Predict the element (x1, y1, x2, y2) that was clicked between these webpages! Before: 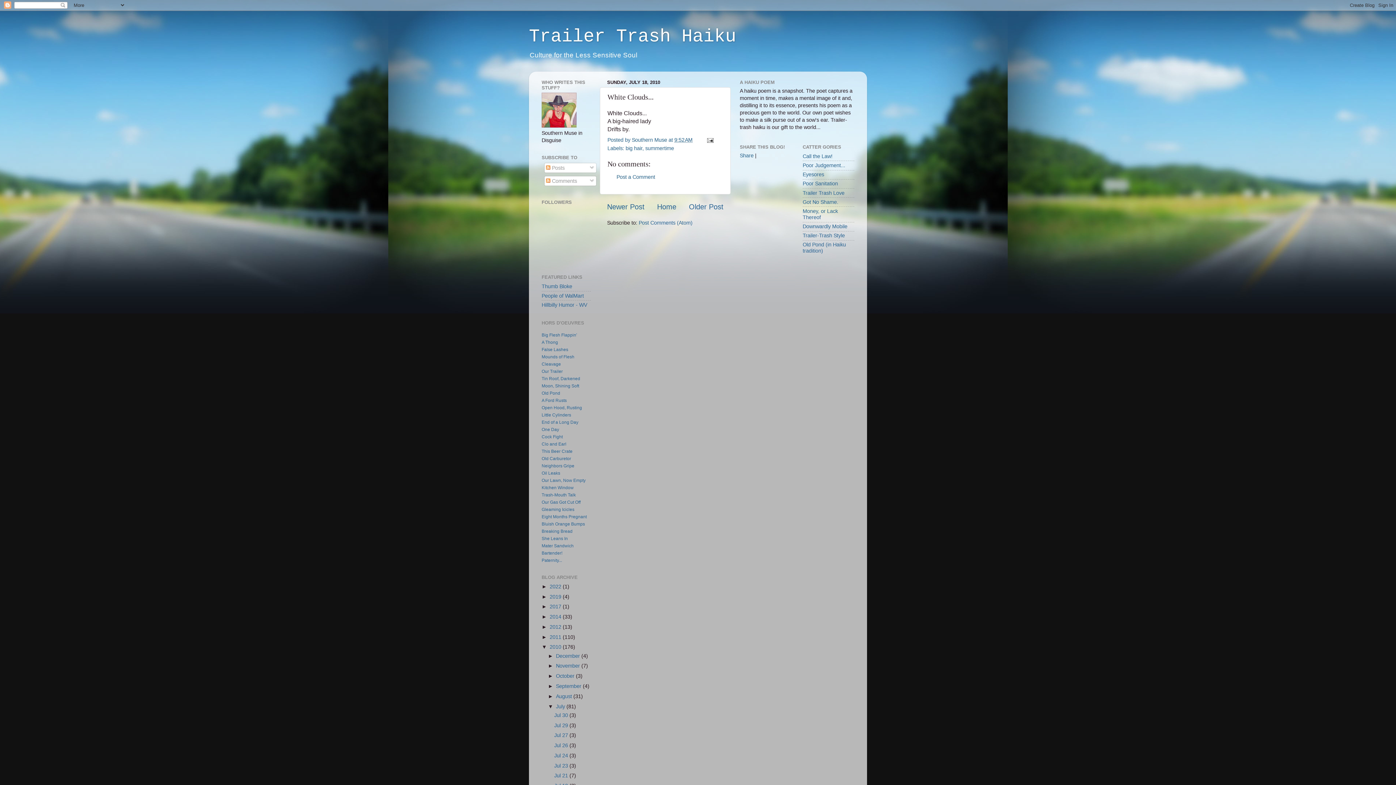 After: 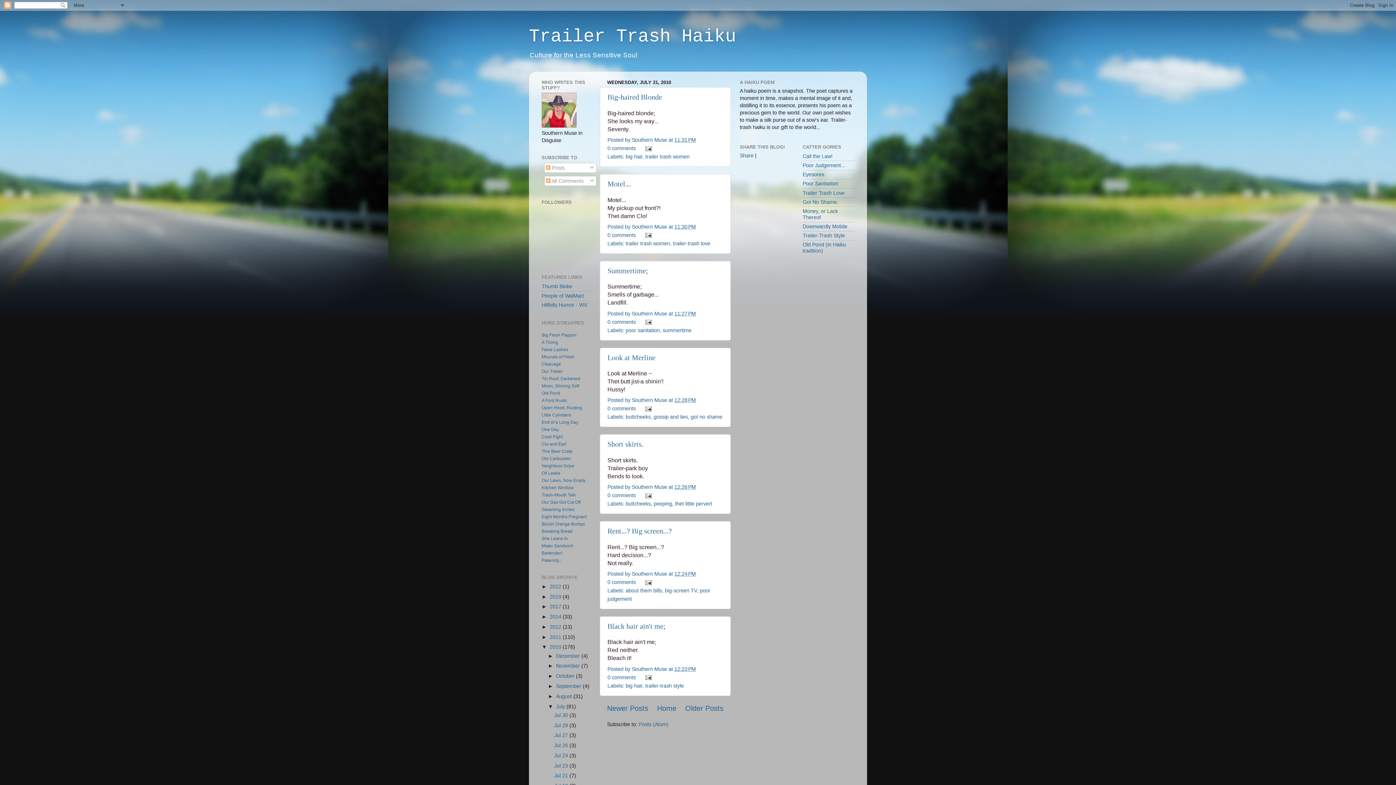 Action: label: Jul 21  bbox: (554, 773, 569, 779)